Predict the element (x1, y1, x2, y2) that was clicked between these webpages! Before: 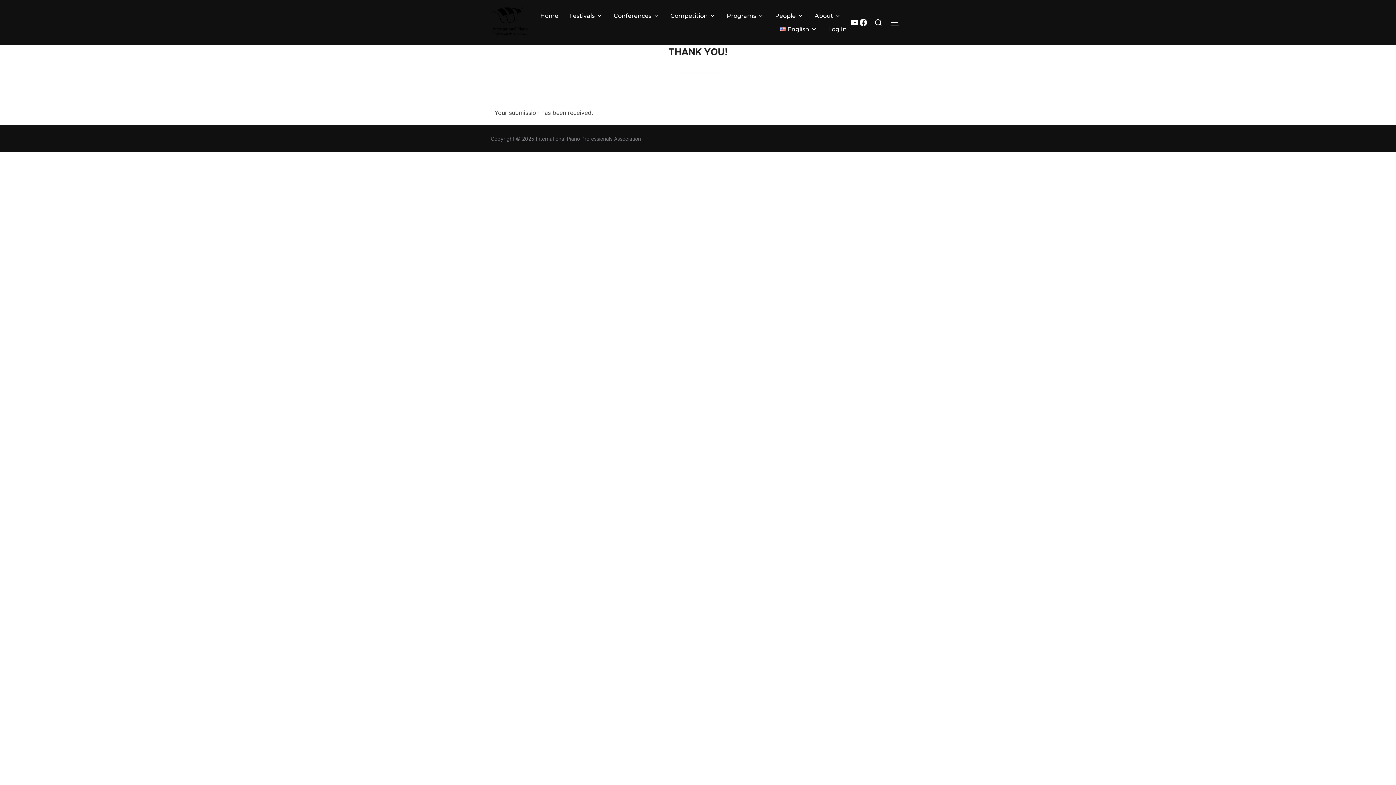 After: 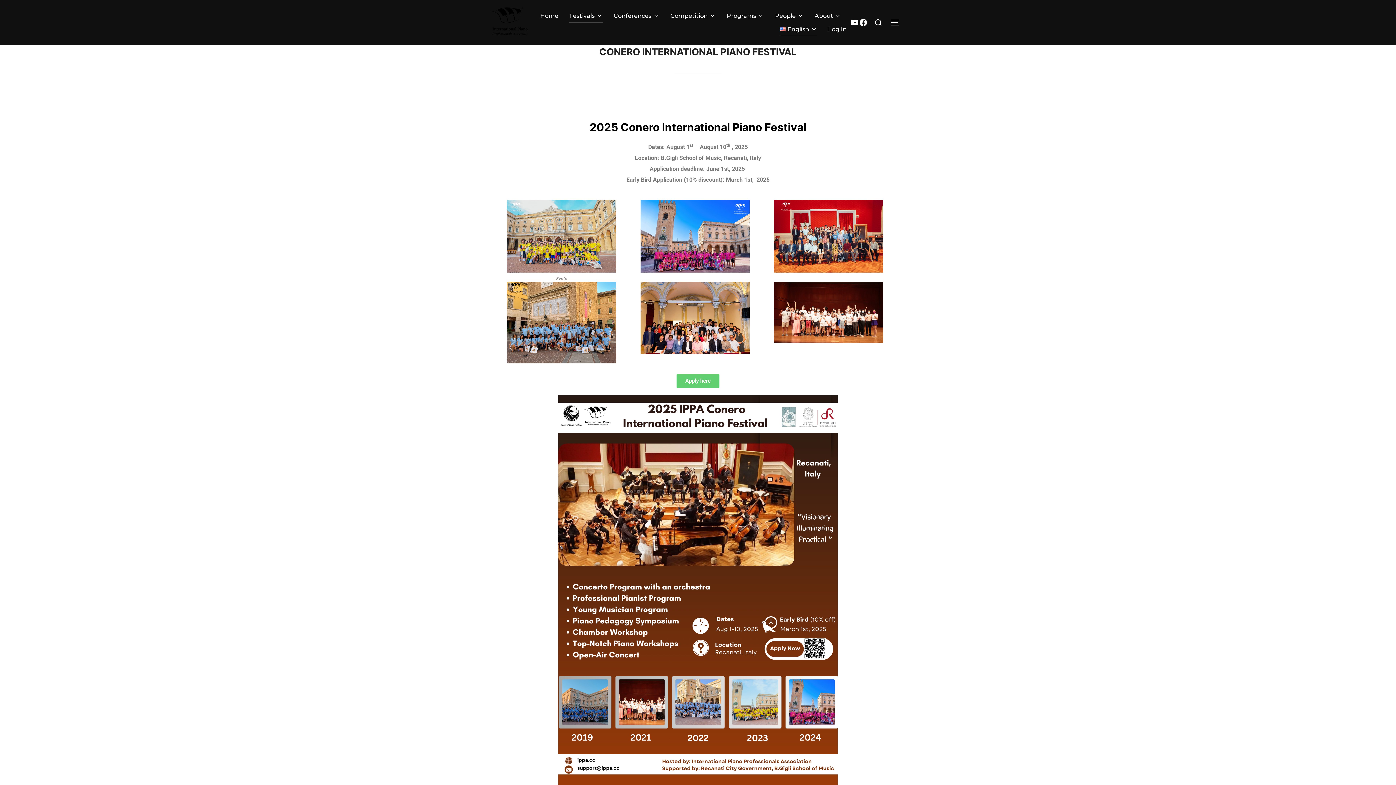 Action: label: Festivals bbox: (569, 9, 602, 22)